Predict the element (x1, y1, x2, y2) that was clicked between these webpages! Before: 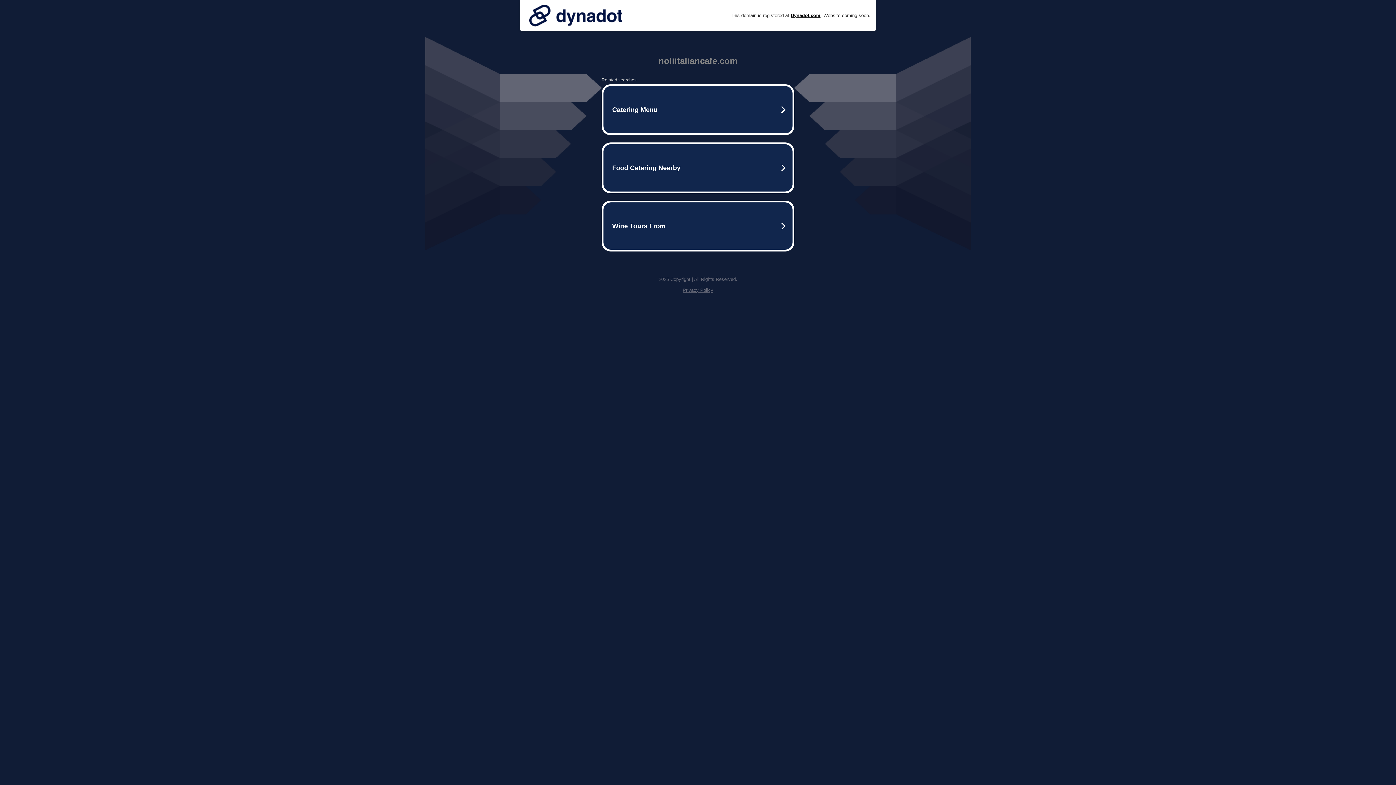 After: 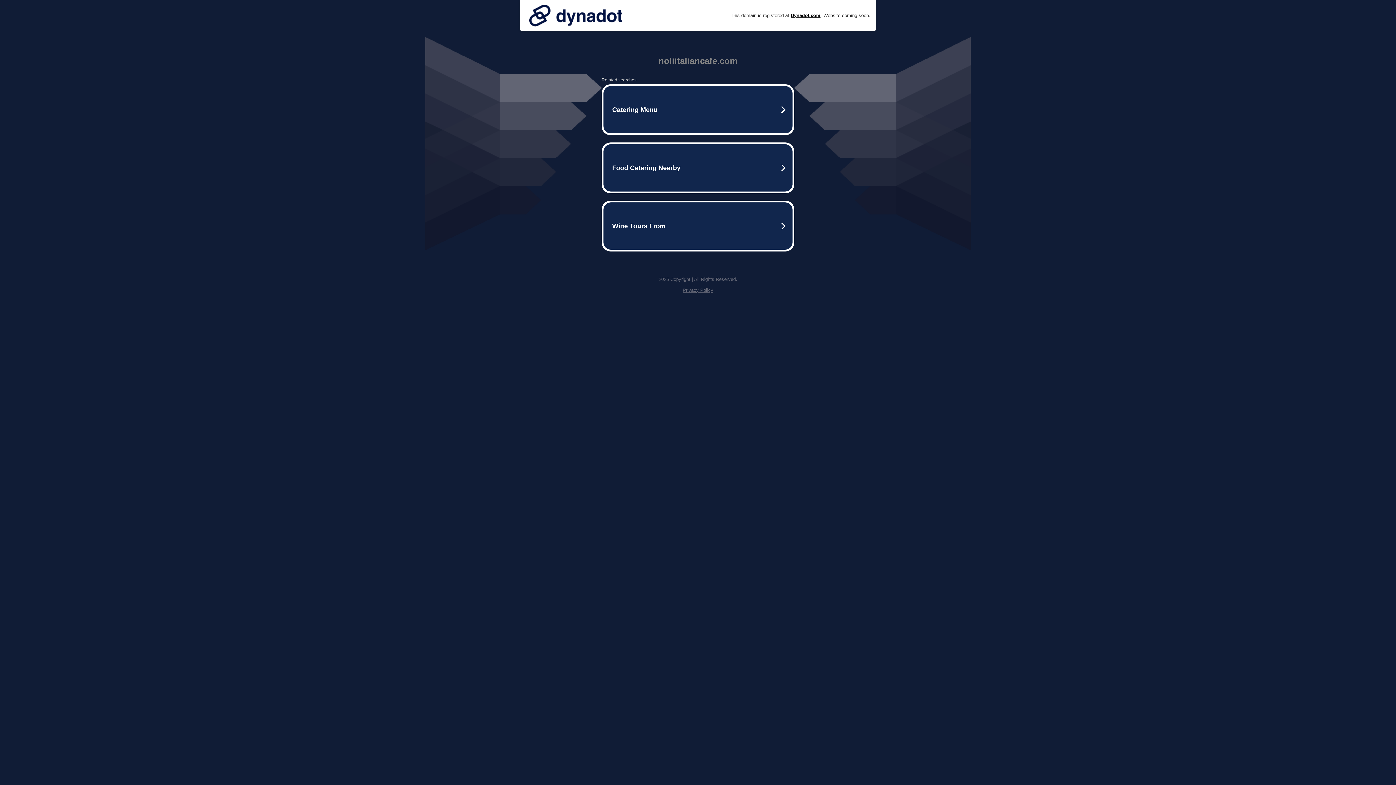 Action: bbox: (525, 0, 626, 30)